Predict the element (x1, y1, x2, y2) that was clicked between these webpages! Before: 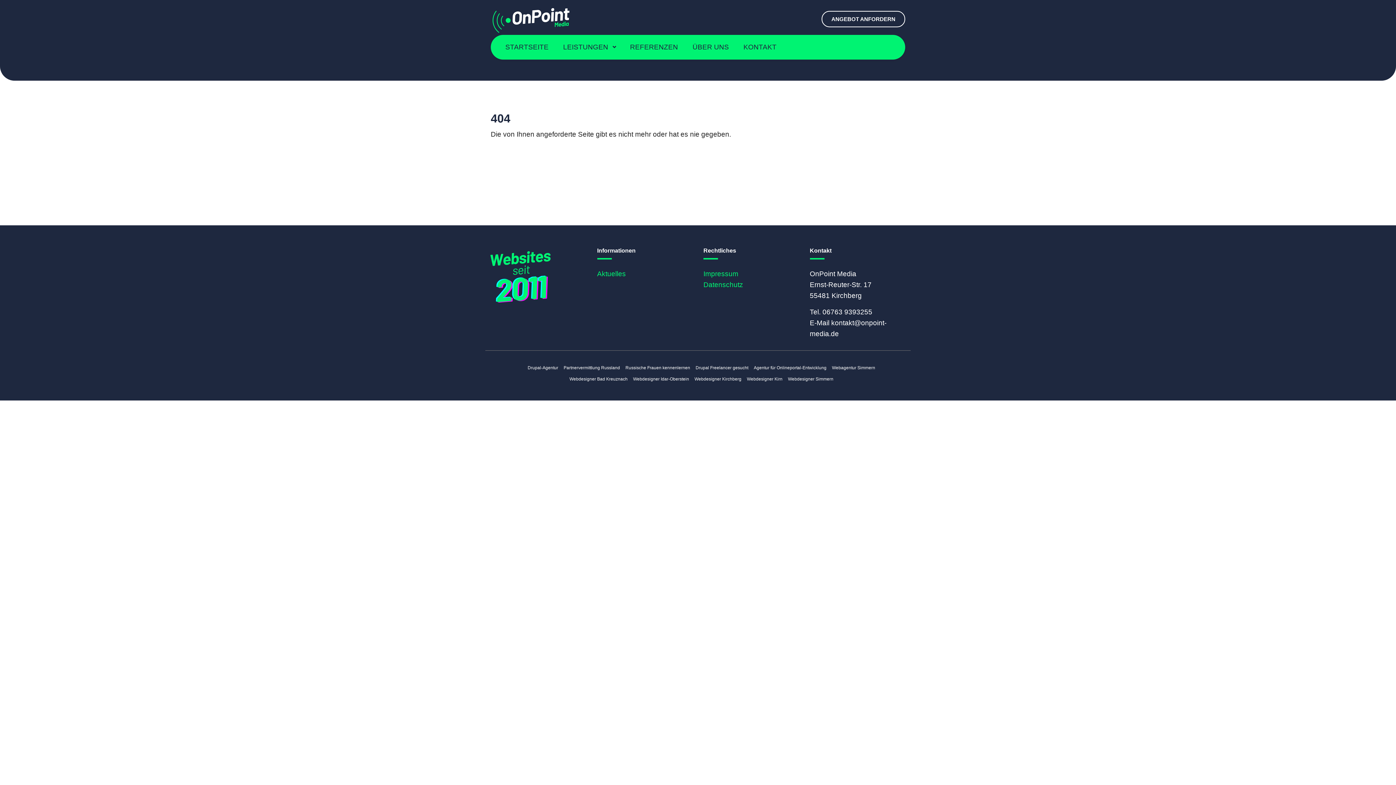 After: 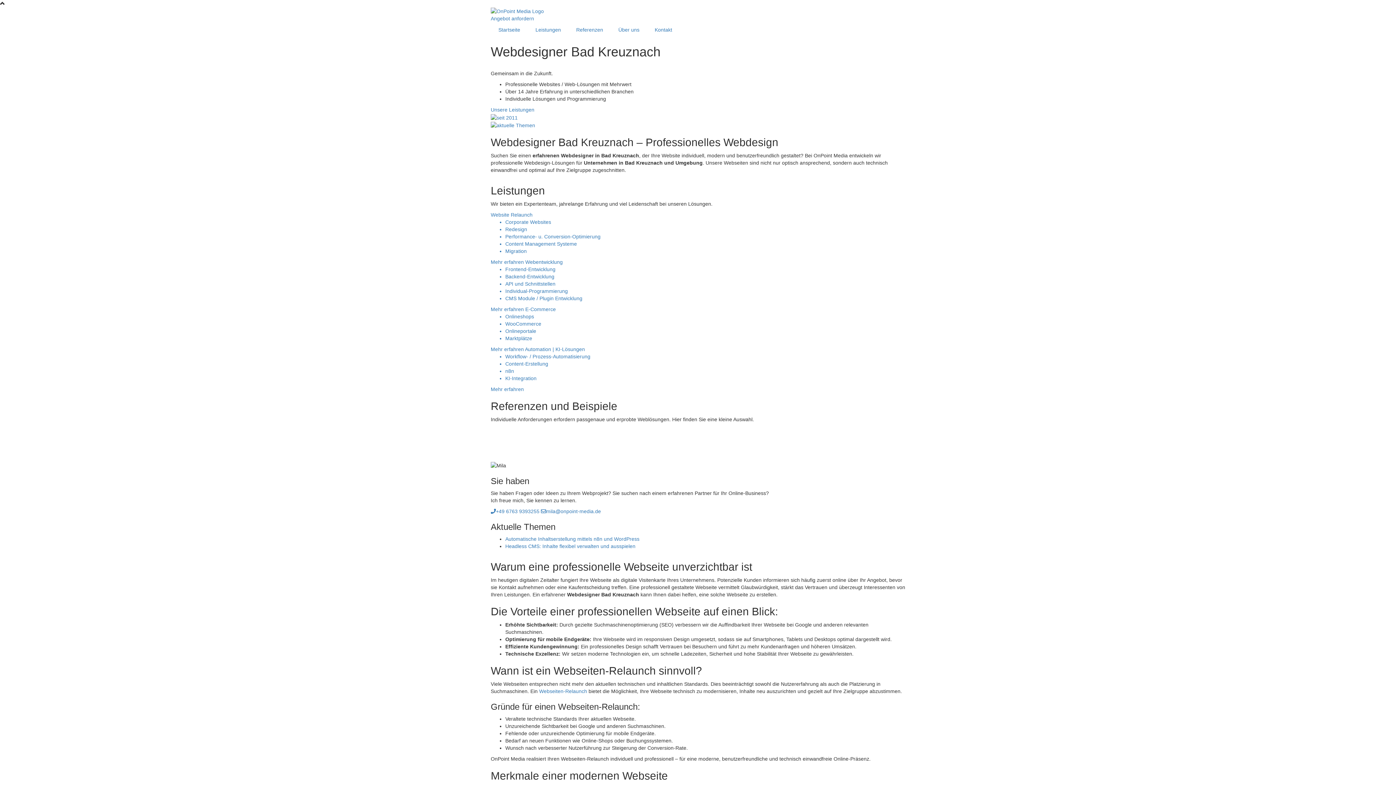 Action: bbox: (567, 376, 629, 384) label: Webdesigner Bad Kreuznach